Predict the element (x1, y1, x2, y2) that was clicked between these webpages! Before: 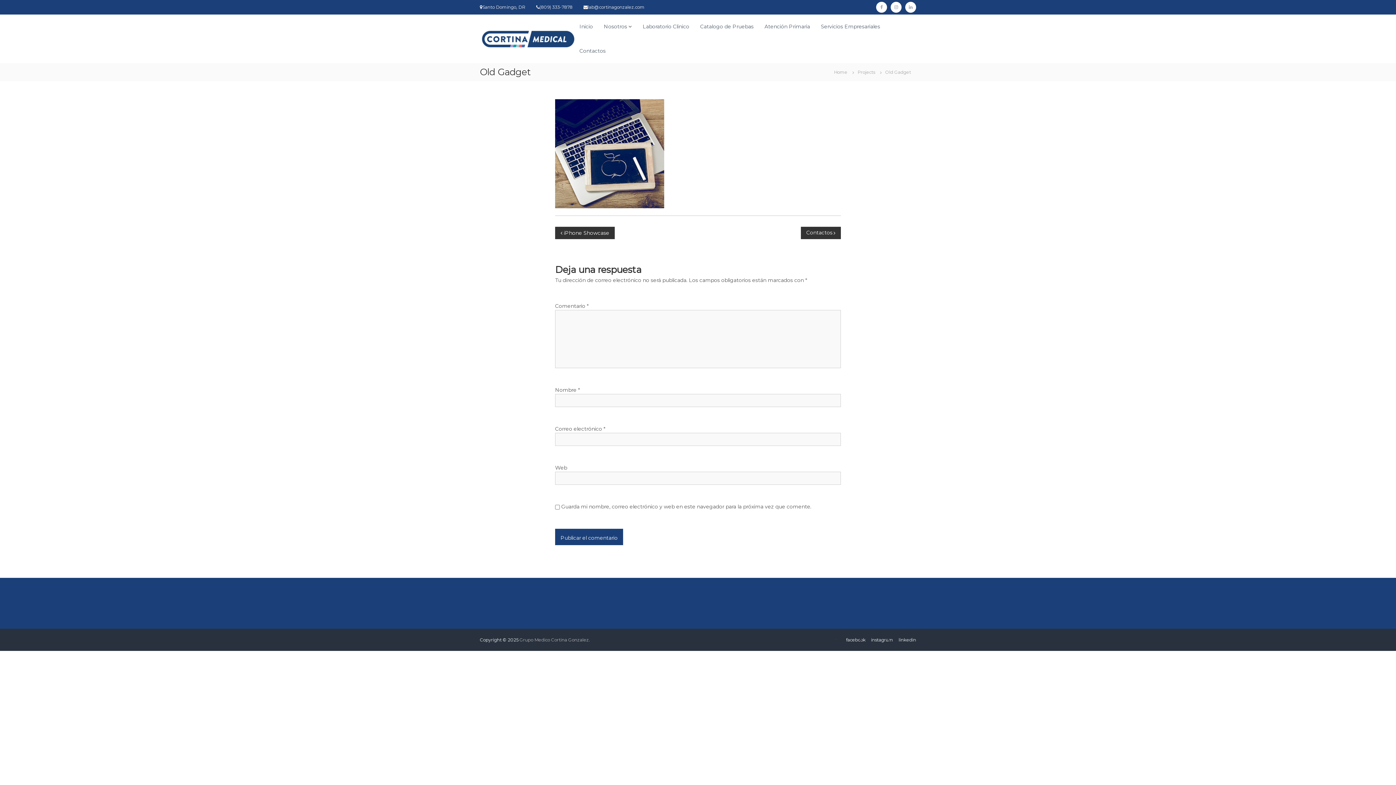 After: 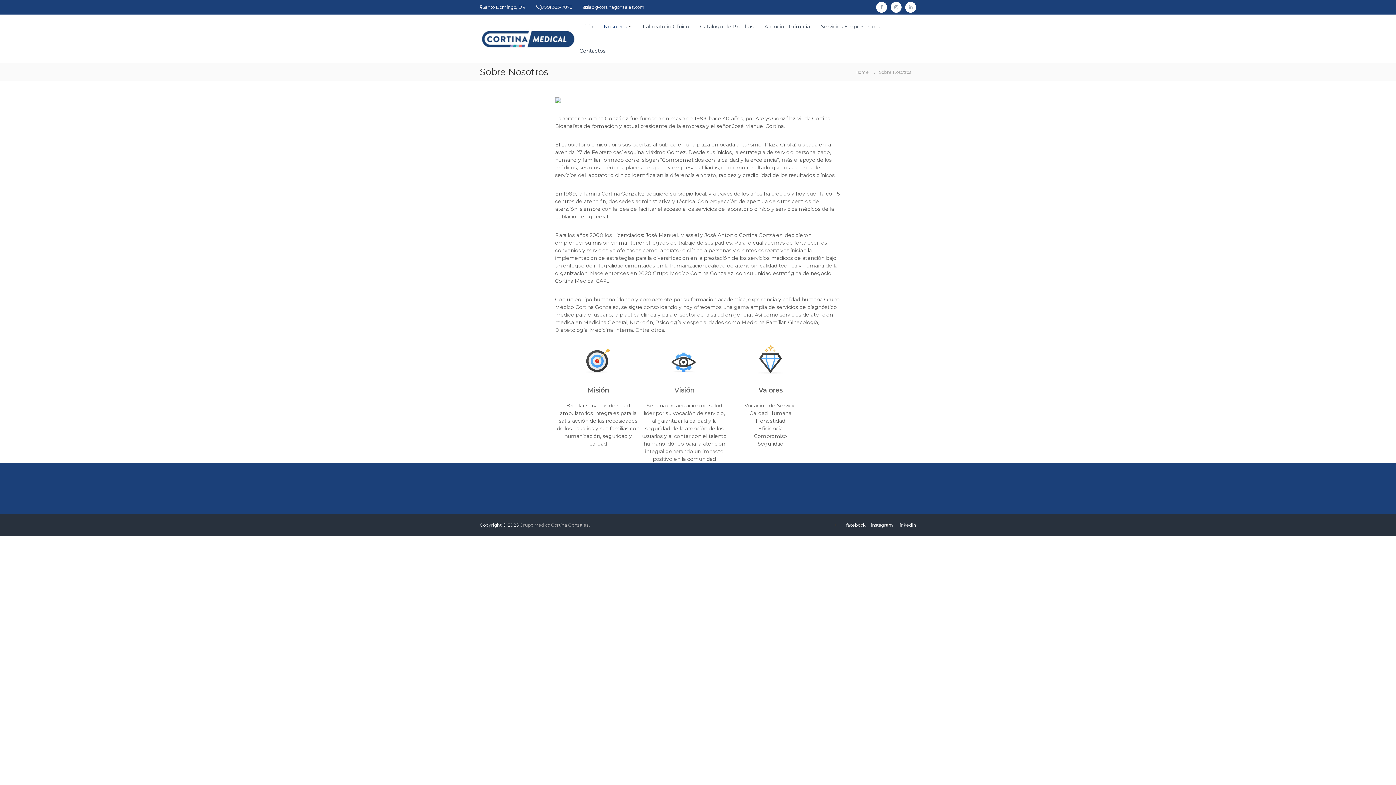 Action: bbox: (604, 23, 627, 29) label: Nosotros